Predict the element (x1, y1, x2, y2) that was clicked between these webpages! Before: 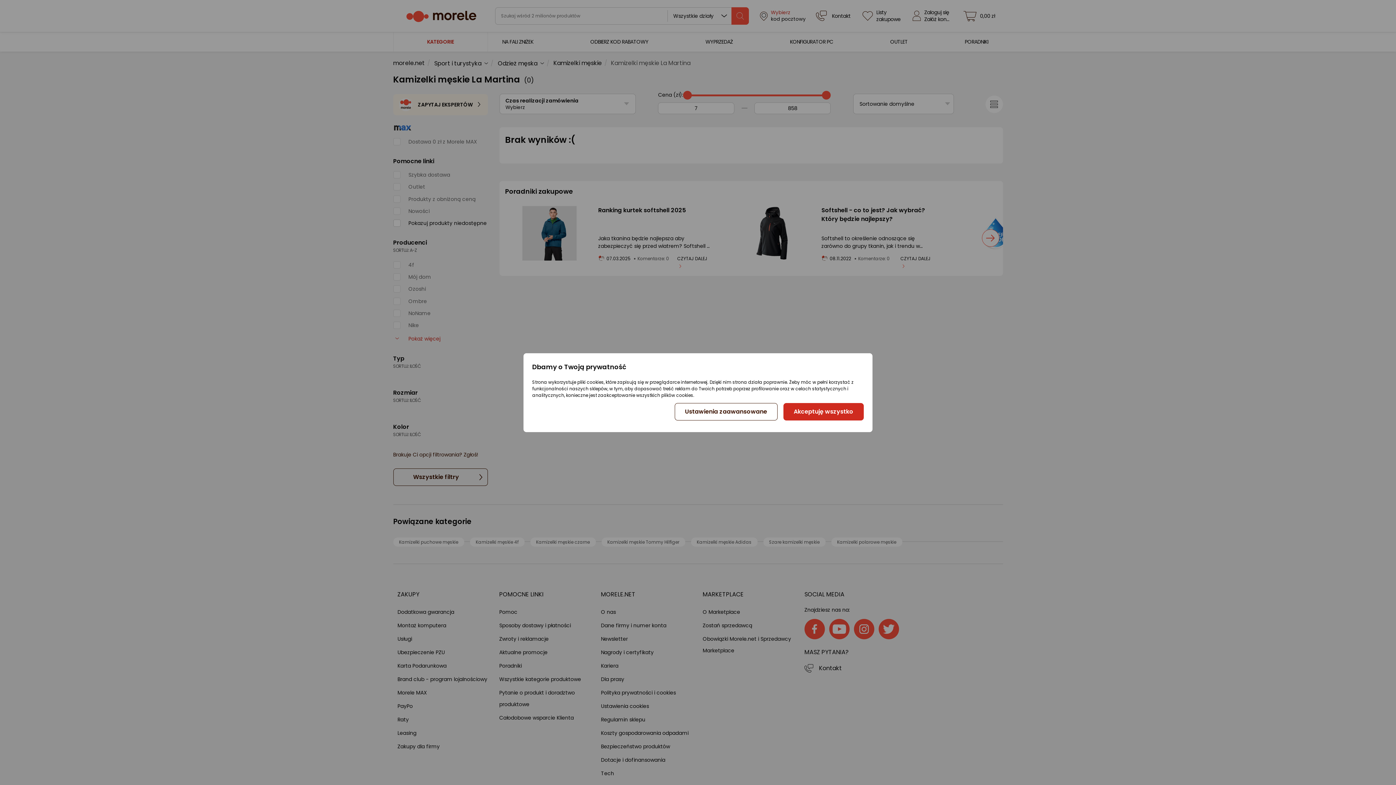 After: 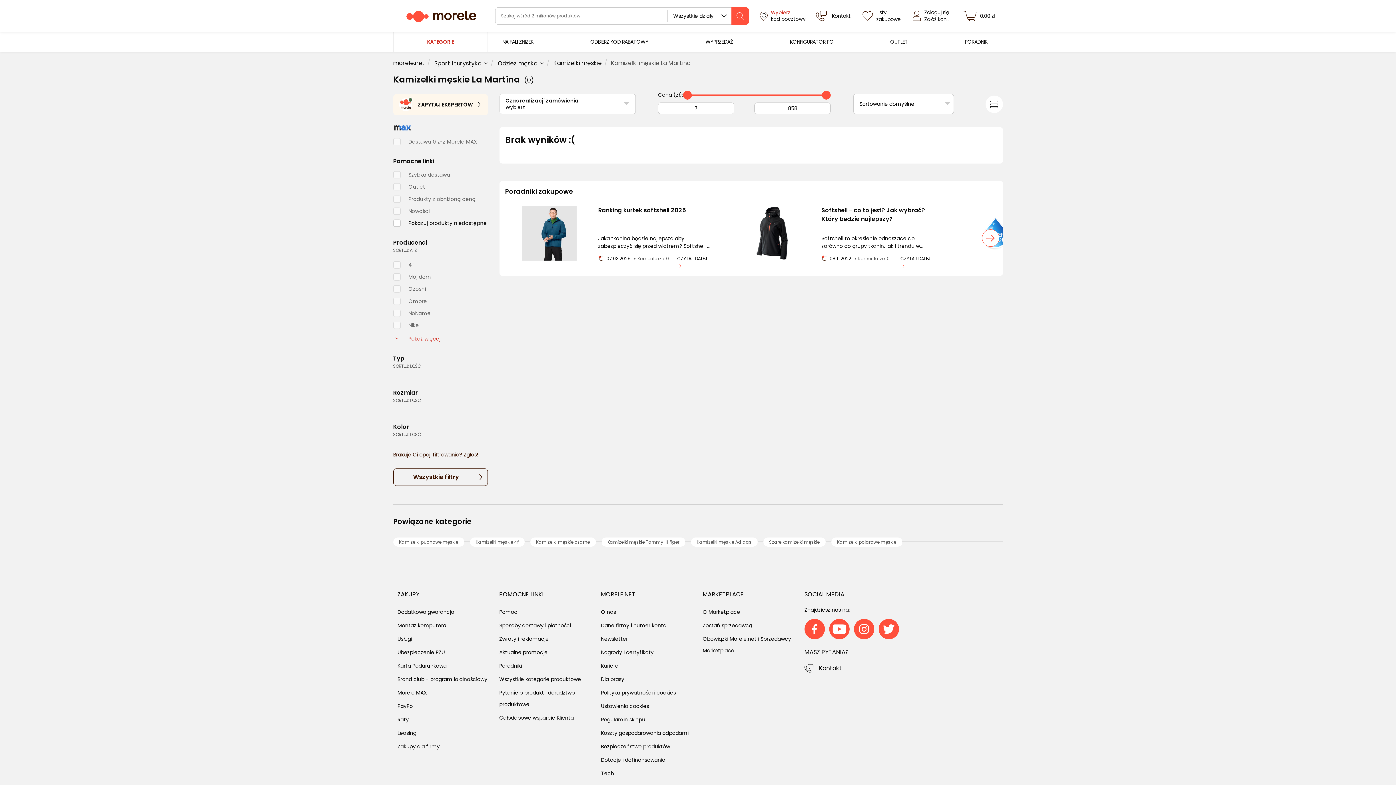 Action: label: Akceptuję wszystko bbox: (783, 403, 863, 420)